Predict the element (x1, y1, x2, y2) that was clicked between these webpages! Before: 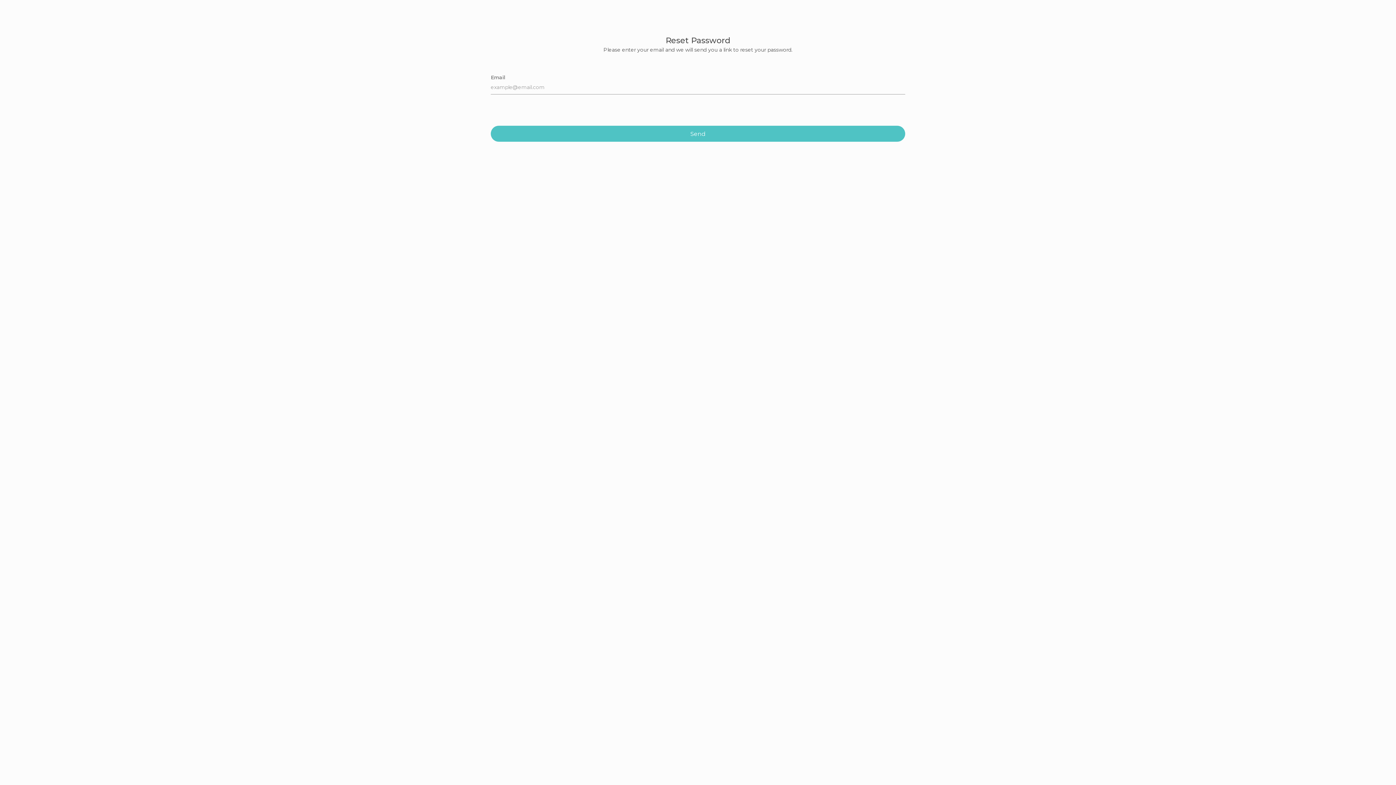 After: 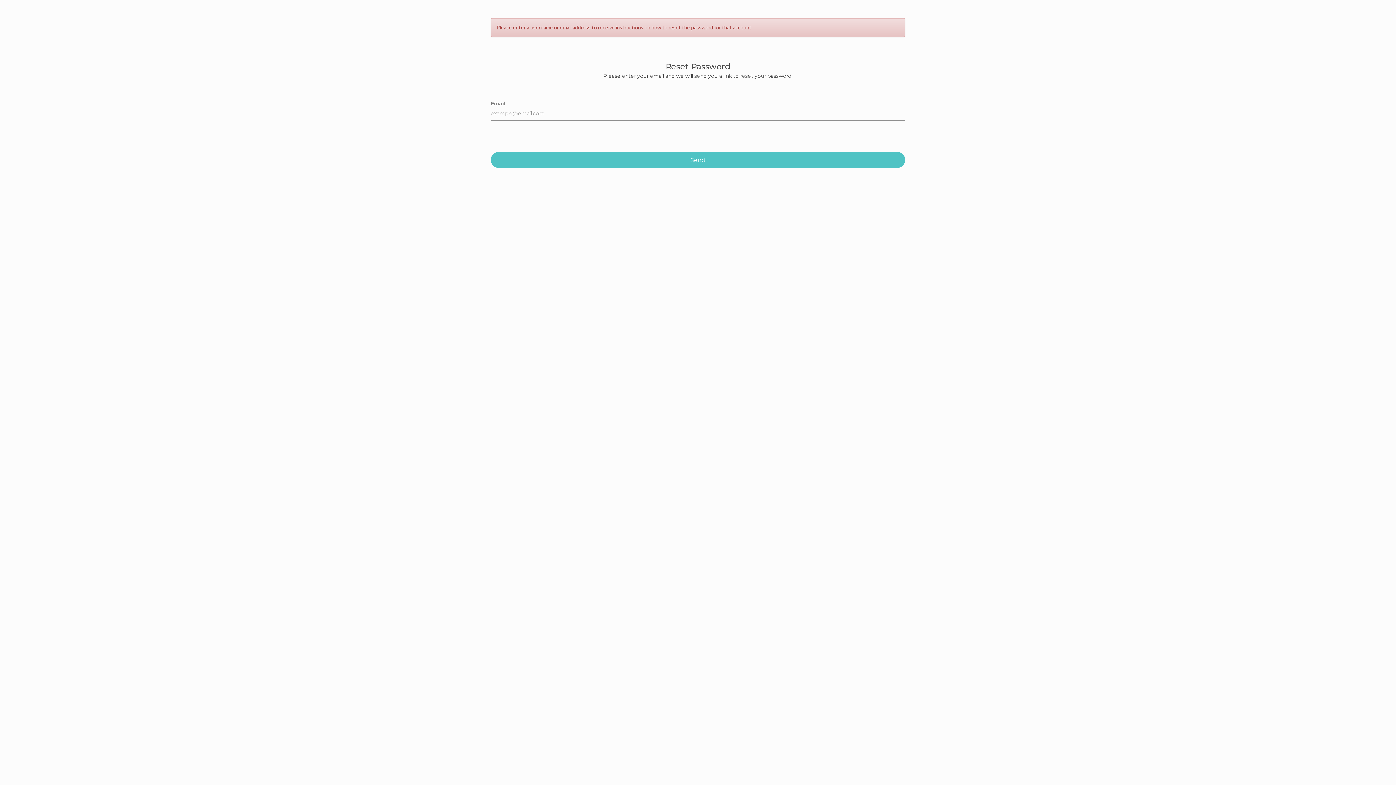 Action: bbox: (490, 125, 905, 141) label: Send